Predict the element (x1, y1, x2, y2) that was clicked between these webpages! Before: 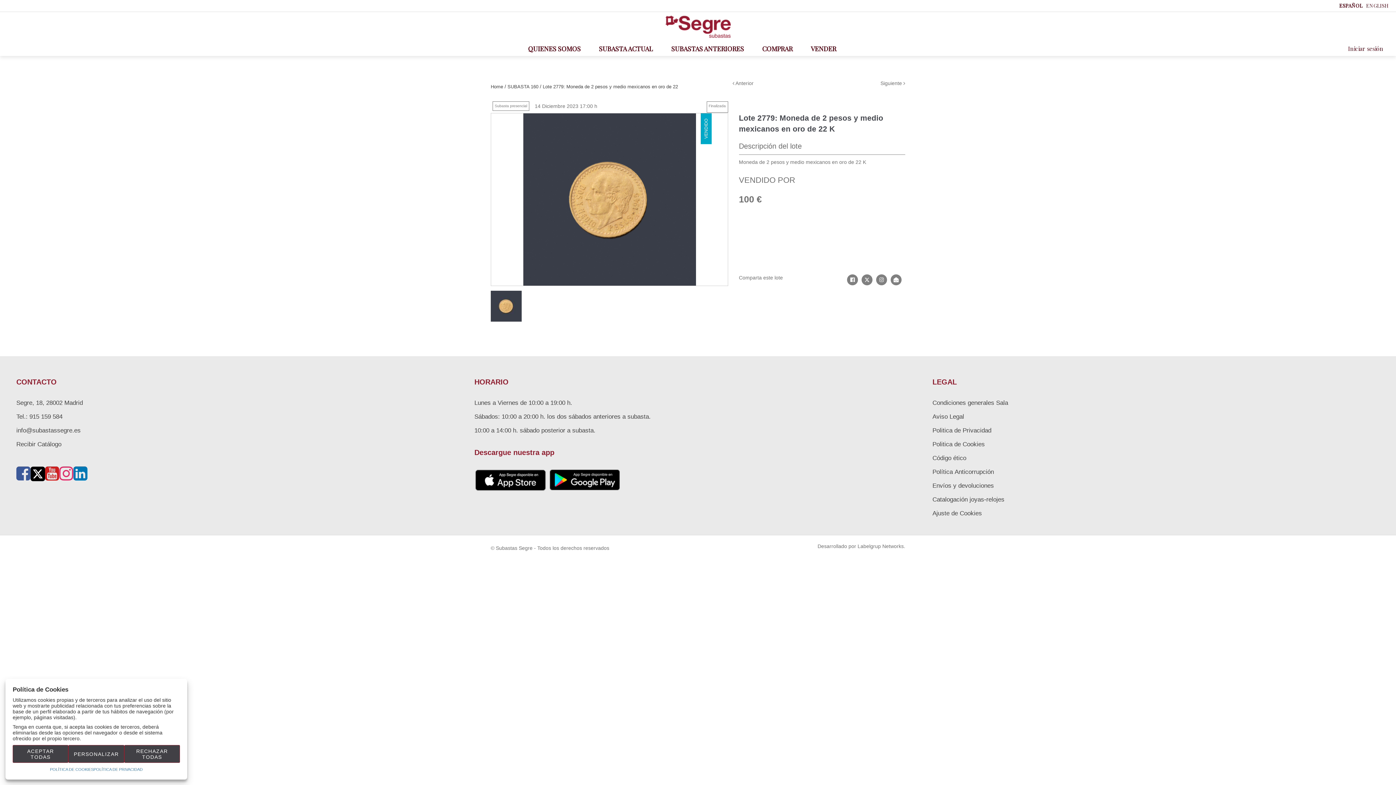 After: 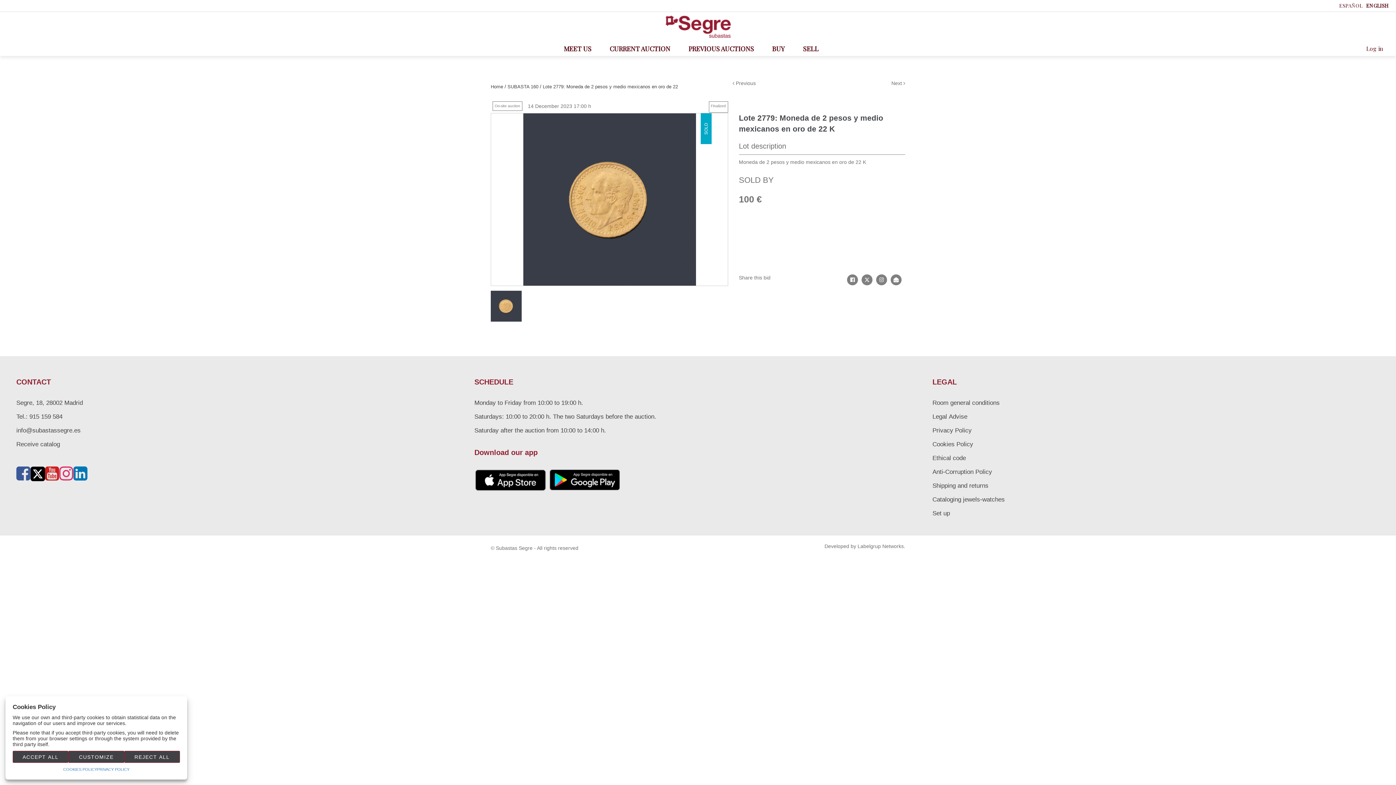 Action: bbox: (1366, 2, 1389, 9) label: ENGLISH